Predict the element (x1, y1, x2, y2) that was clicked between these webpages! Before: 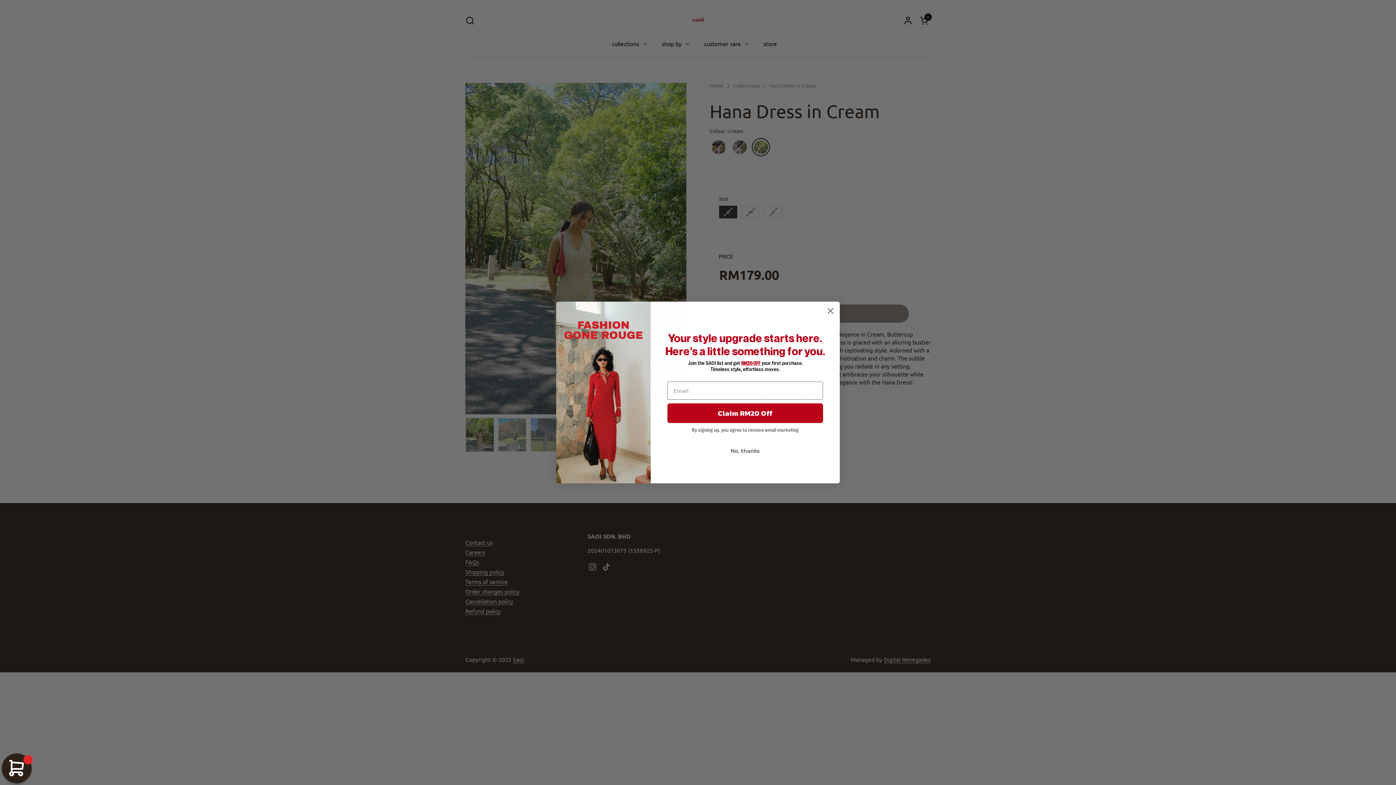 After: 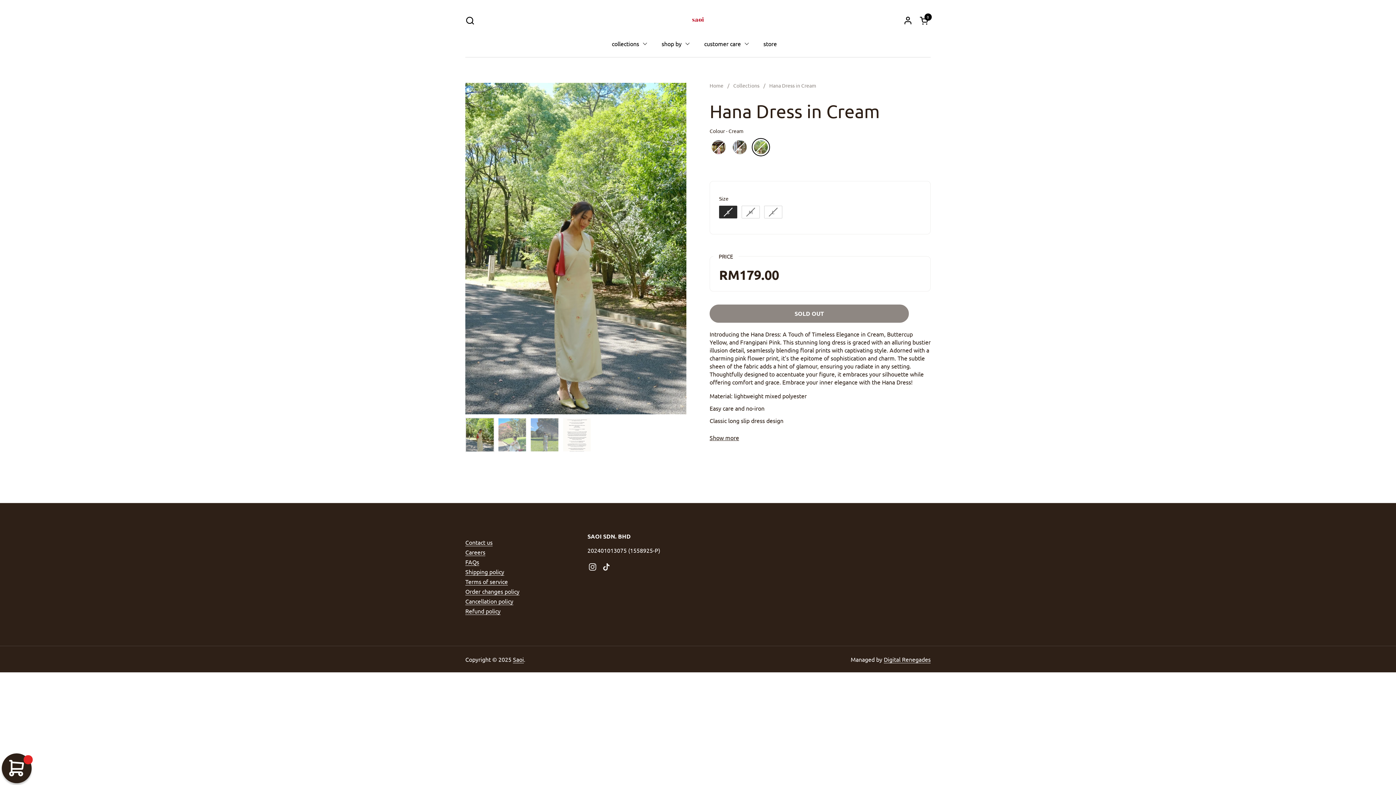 Action: label: No, thanks bbox: (667, 443, 823, 457)